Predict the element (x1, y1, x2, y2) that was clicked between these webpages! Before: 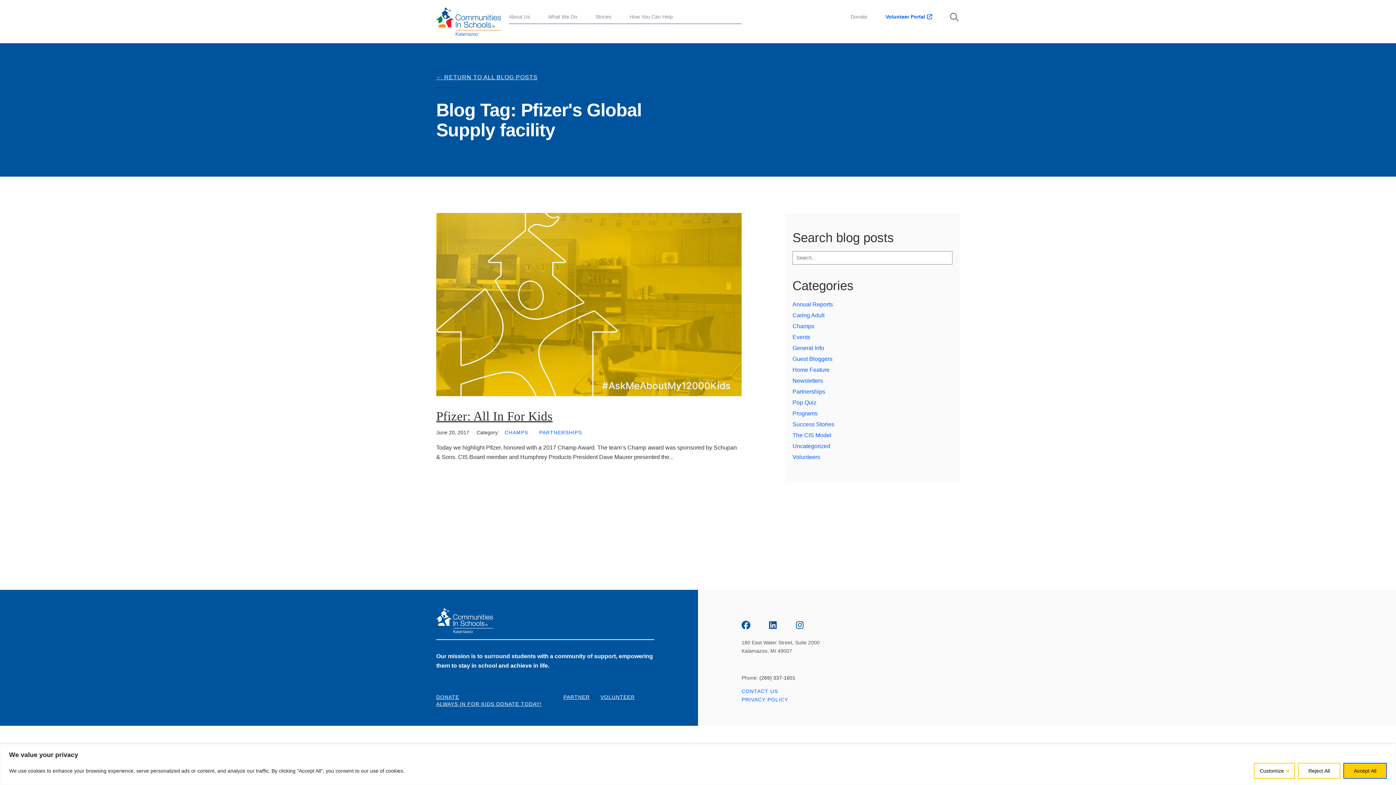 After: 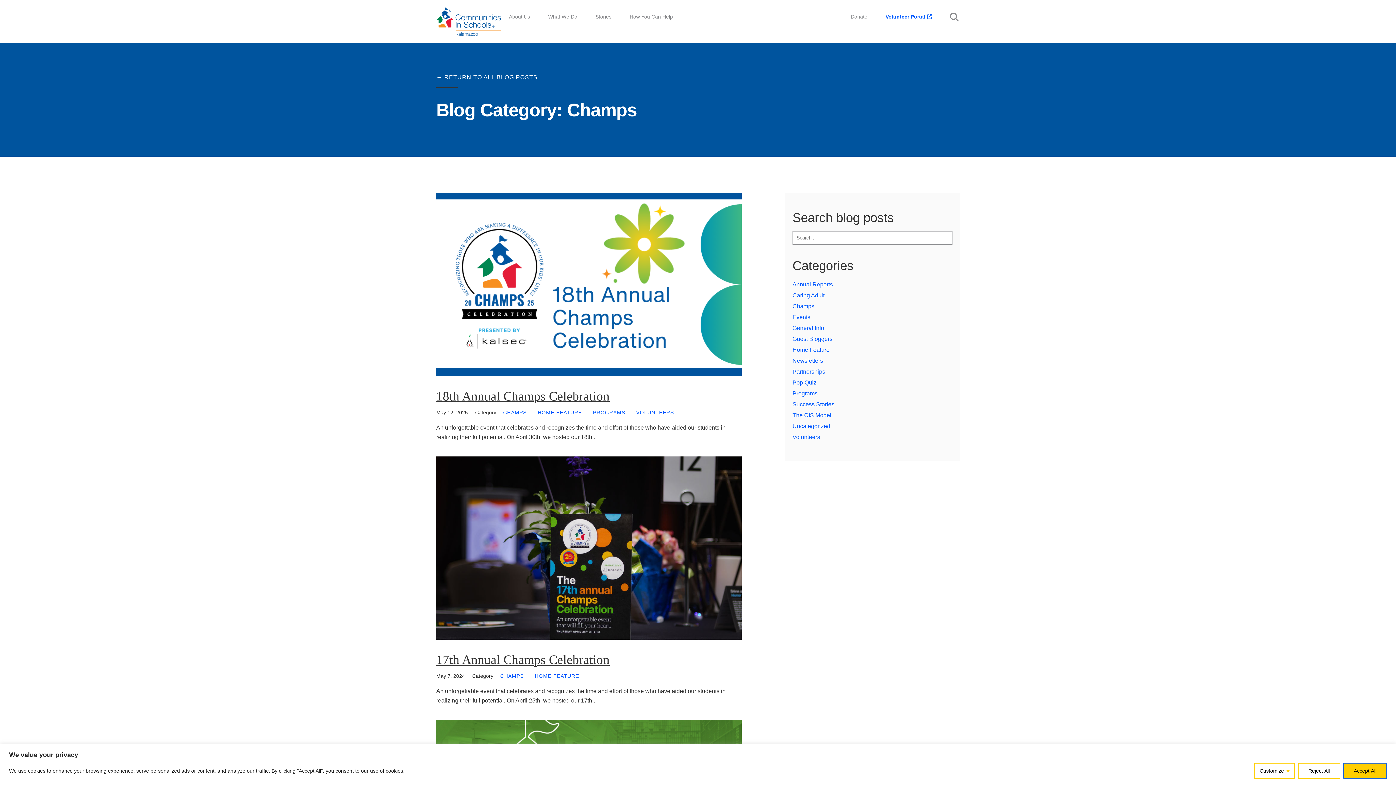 Action: bbox: (504, 429, 528, 436) label: CHAMPS